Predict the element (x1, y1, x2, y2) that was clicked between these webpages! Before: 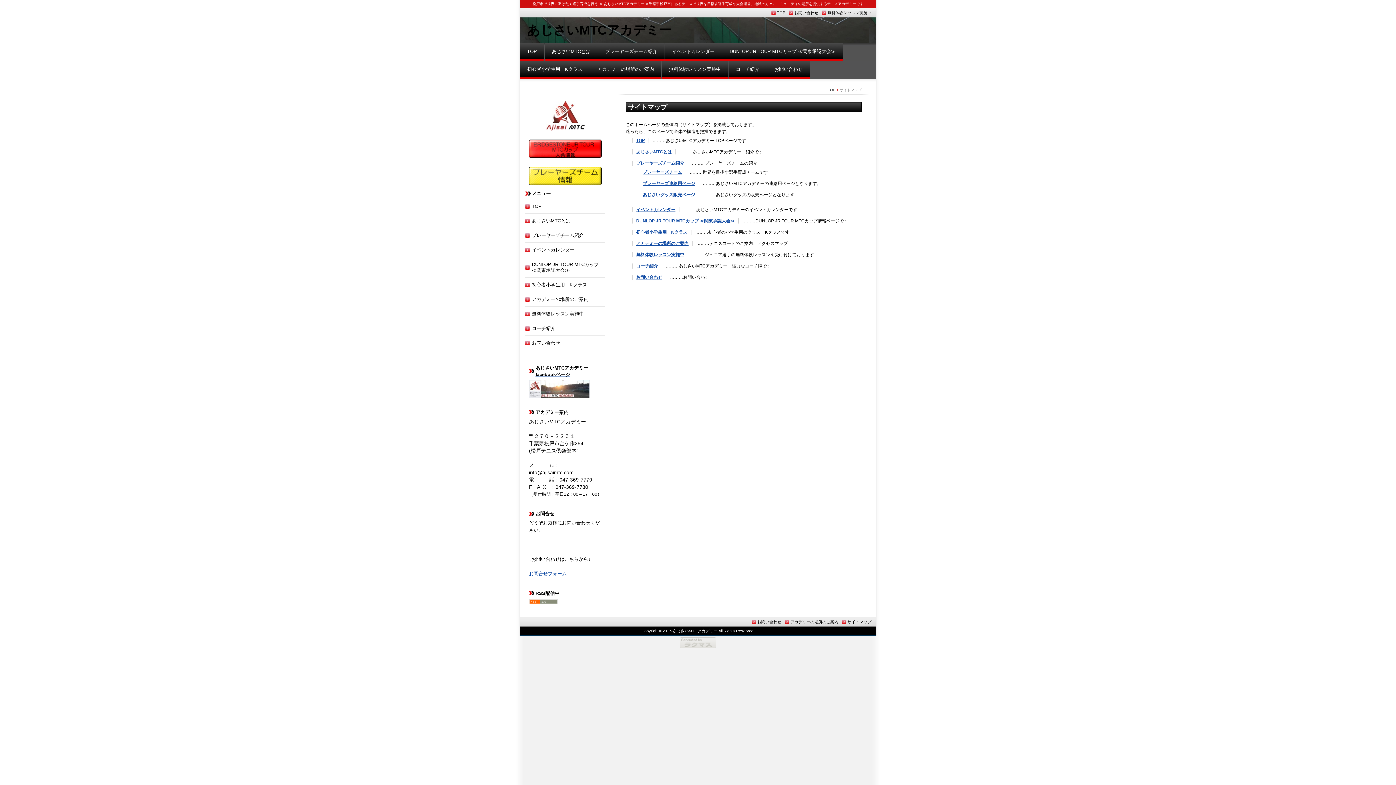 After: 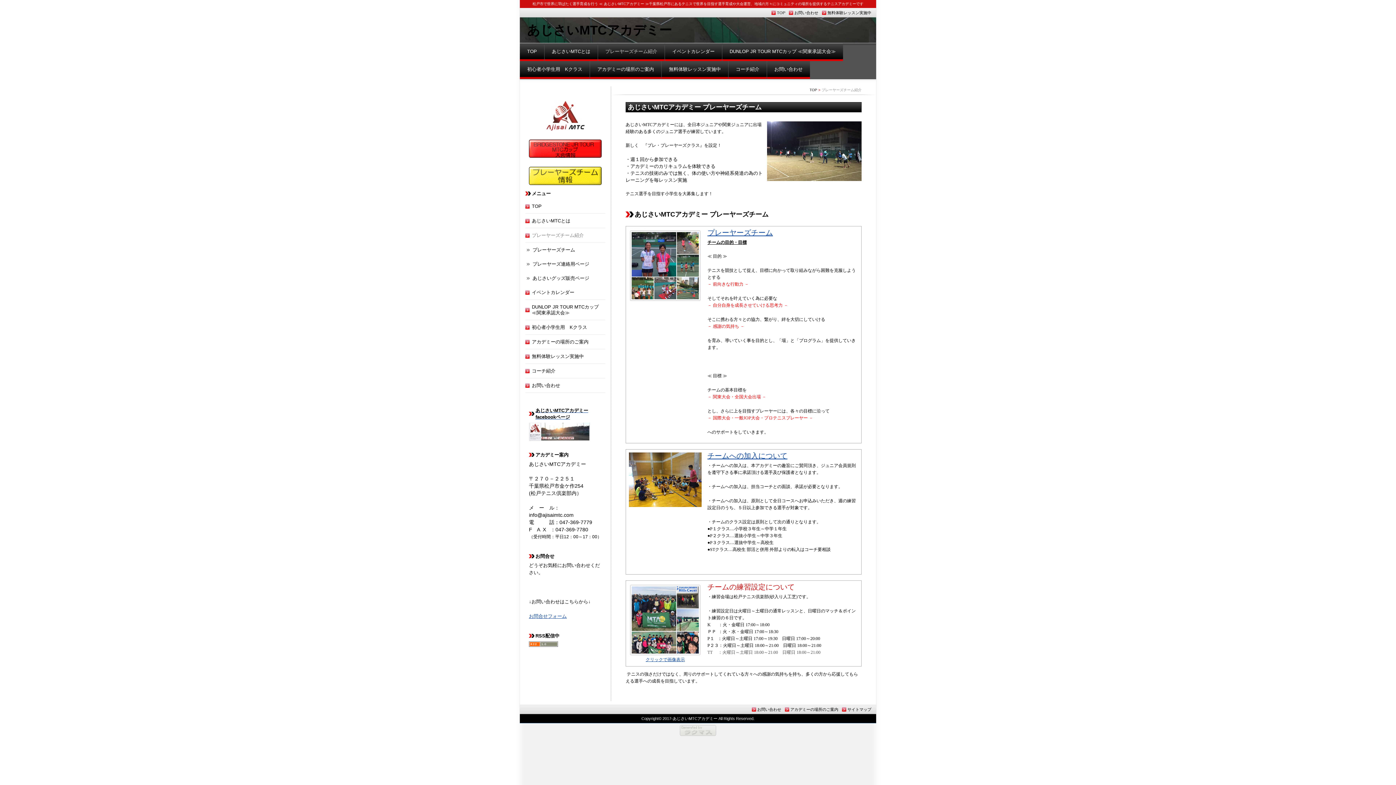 Action: label: プレーヤーズチーム紹介 bbox: (632, 160, 688, 165)